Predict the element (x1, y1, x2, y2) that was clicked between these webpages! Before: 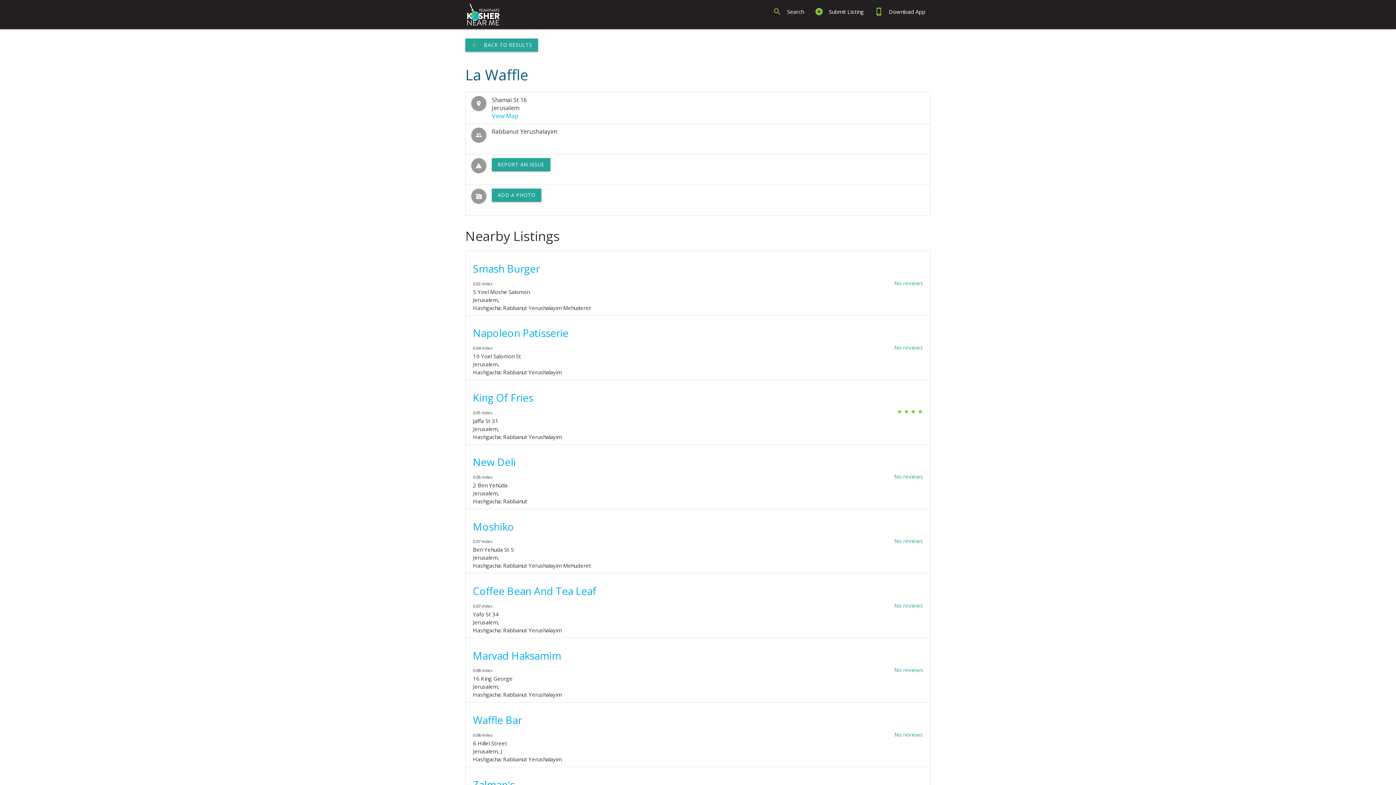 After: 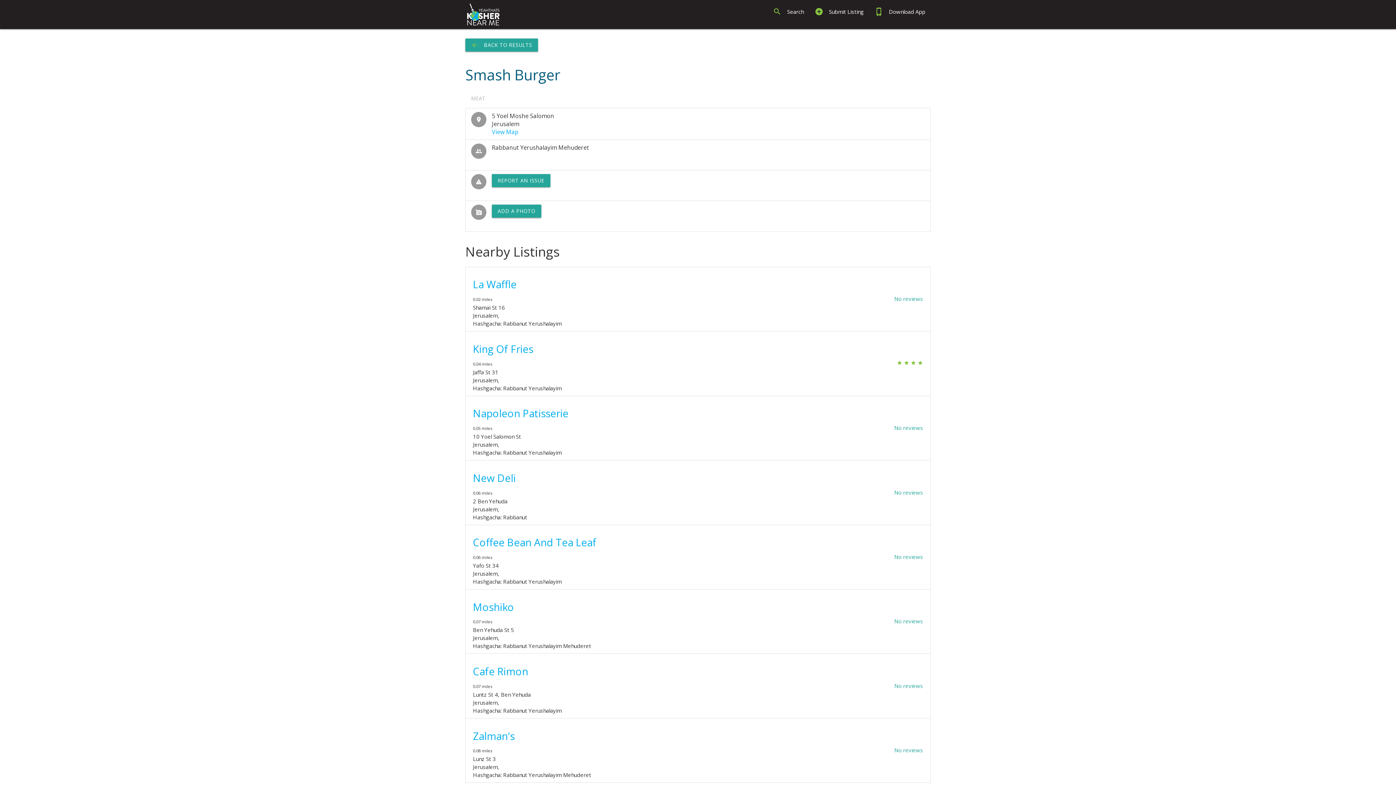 Action: label: Smash Burger bbox: (473, 261, 540, 275)